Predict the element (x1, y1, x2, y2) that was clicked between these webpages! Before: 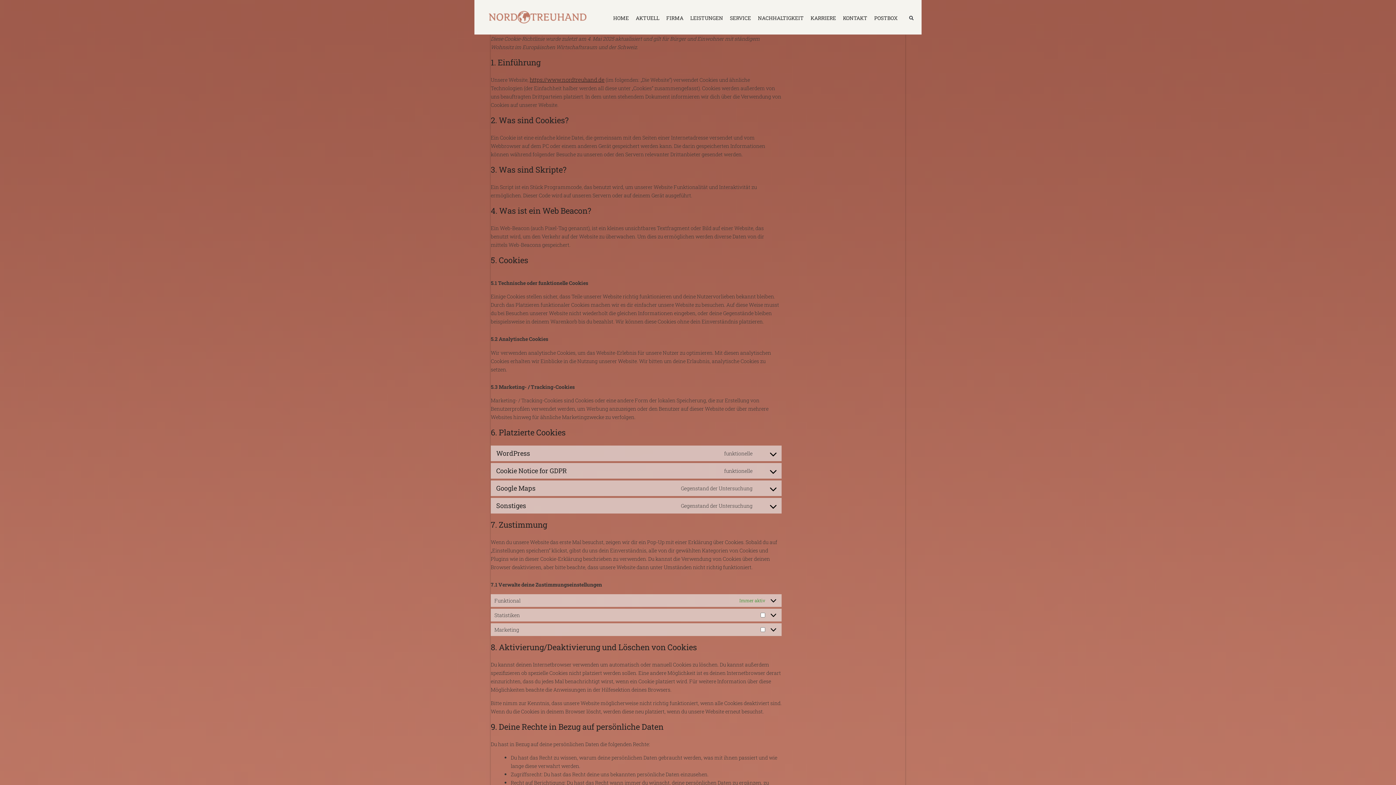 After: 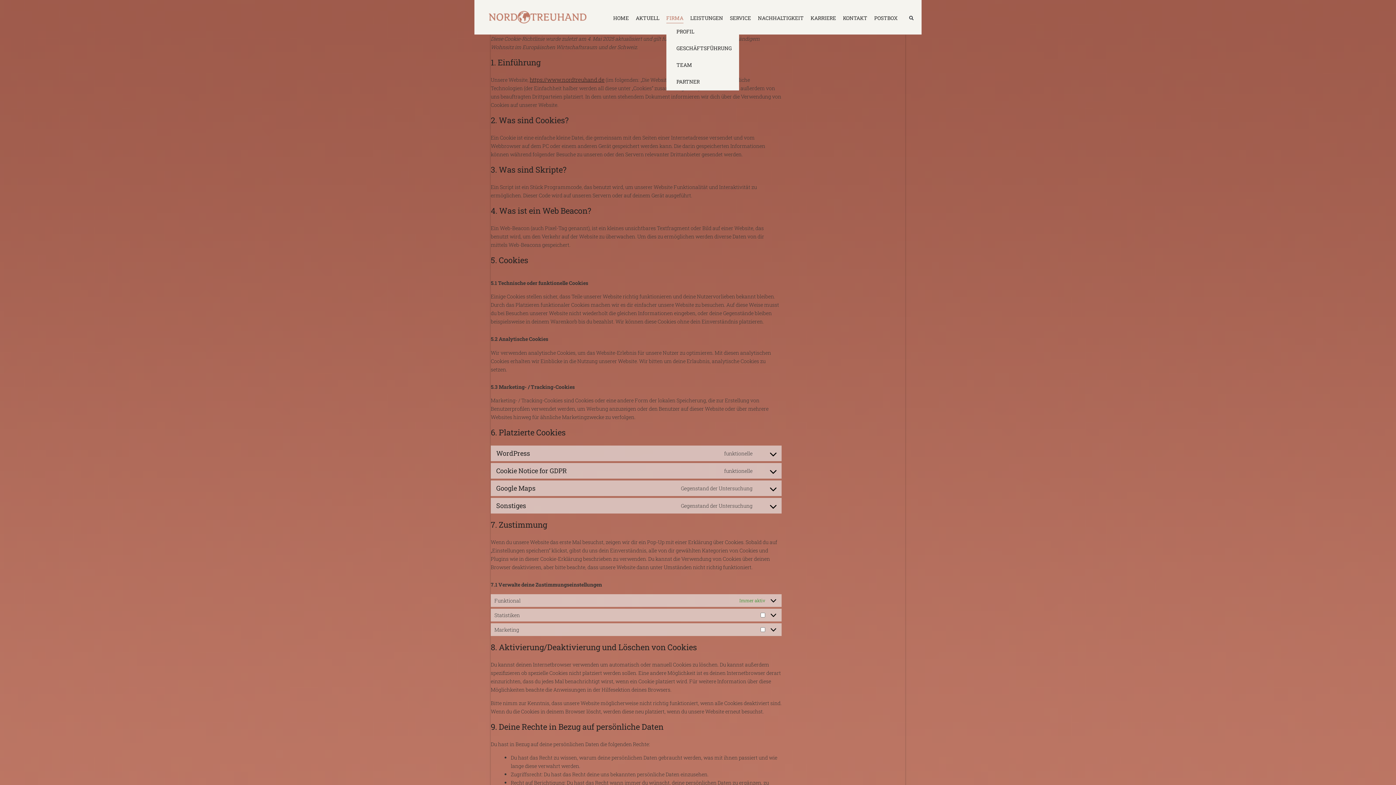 Action: label: FIRMA bbox: (666, 12, 683, 23)